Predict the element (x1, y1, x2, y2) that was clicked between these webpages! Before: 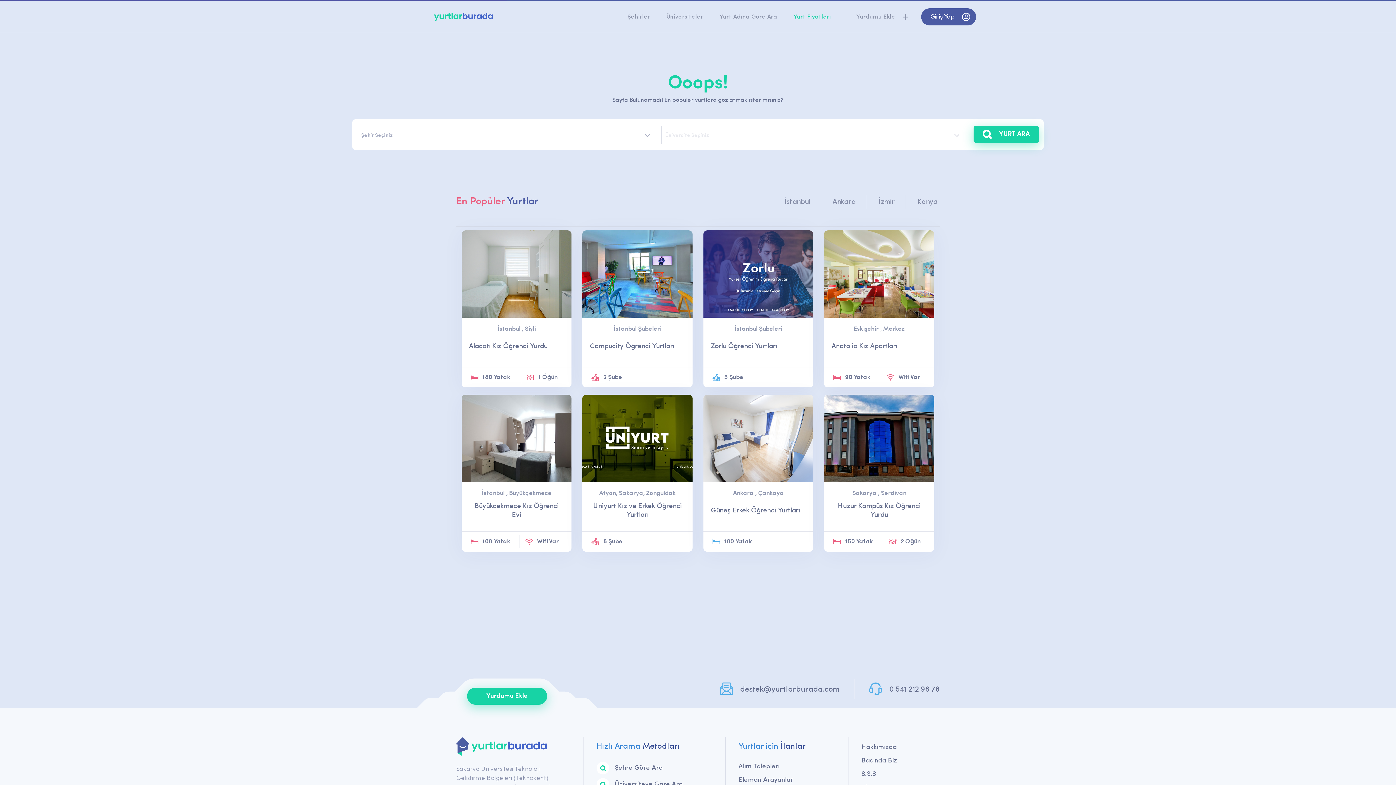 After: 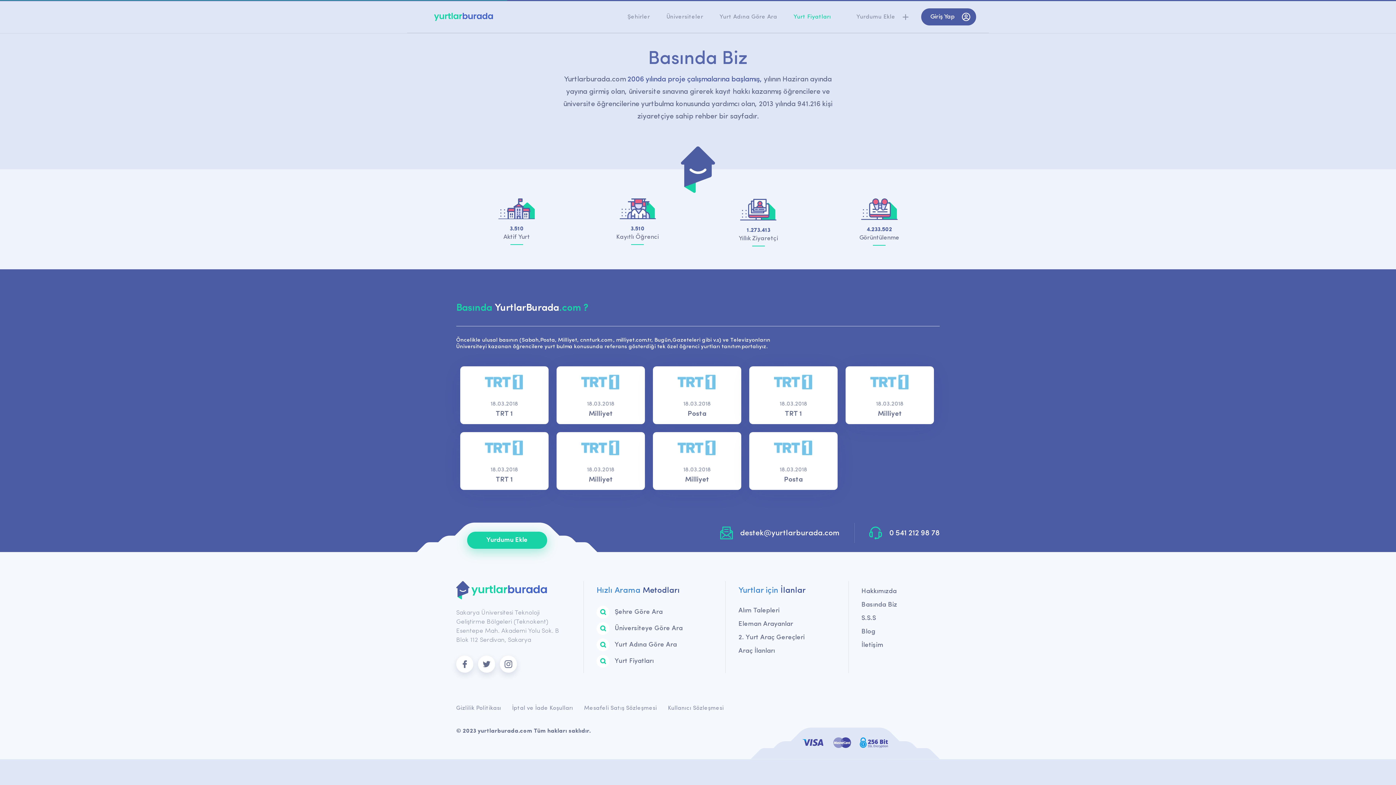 Action: bbox: (861, 754, 932, 768) label: Basında Biz